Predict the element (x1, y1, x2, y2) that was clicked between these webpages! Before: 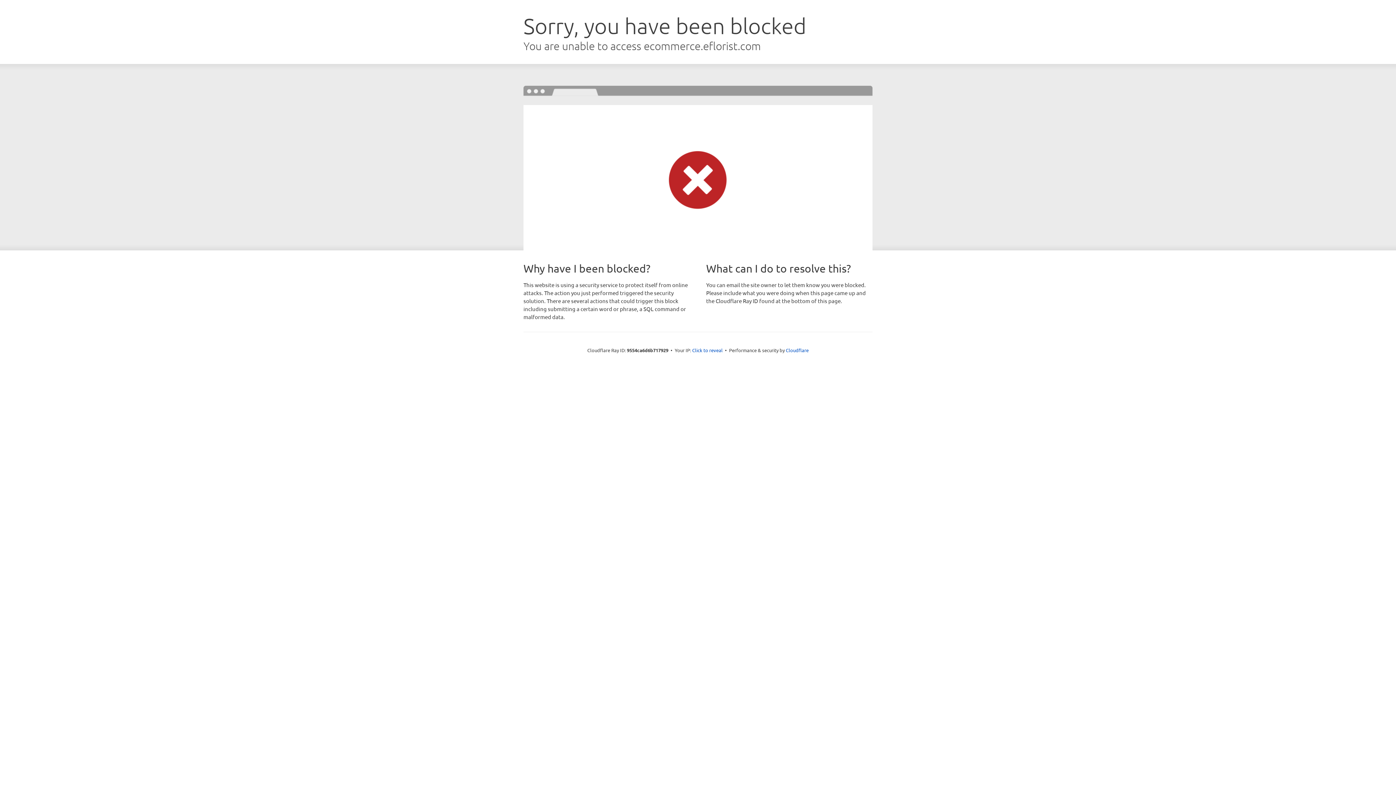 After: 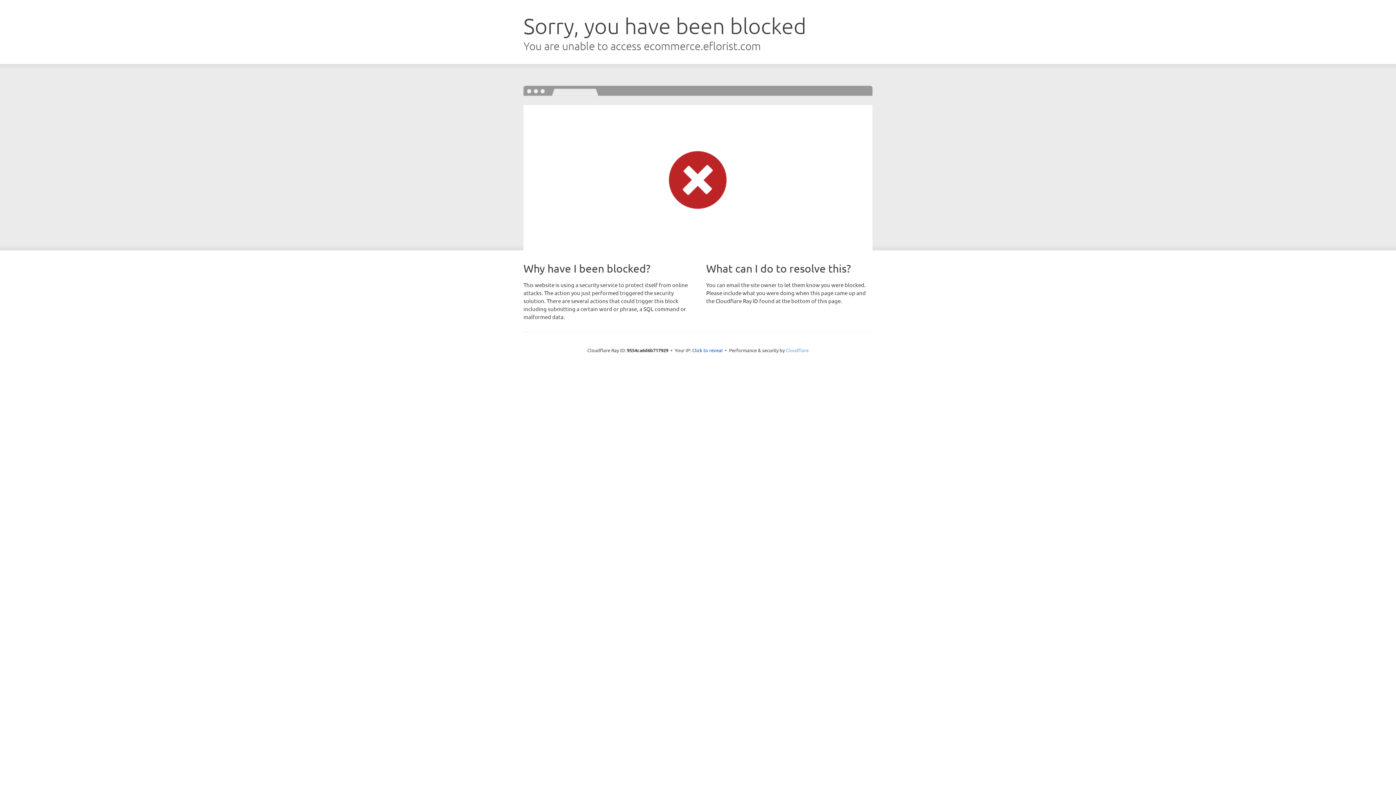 Action: label: Cloudflare bbox: (786, 347, 808, 353)